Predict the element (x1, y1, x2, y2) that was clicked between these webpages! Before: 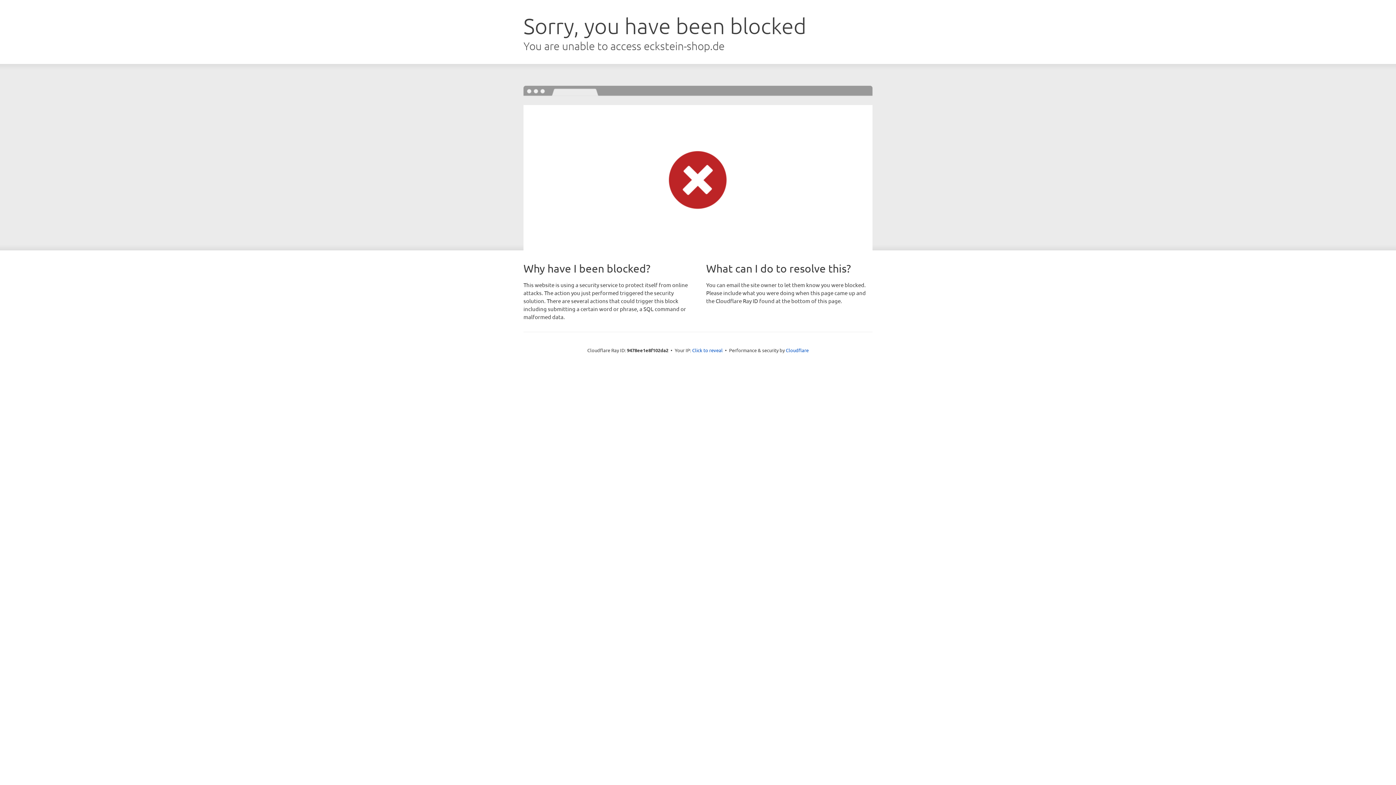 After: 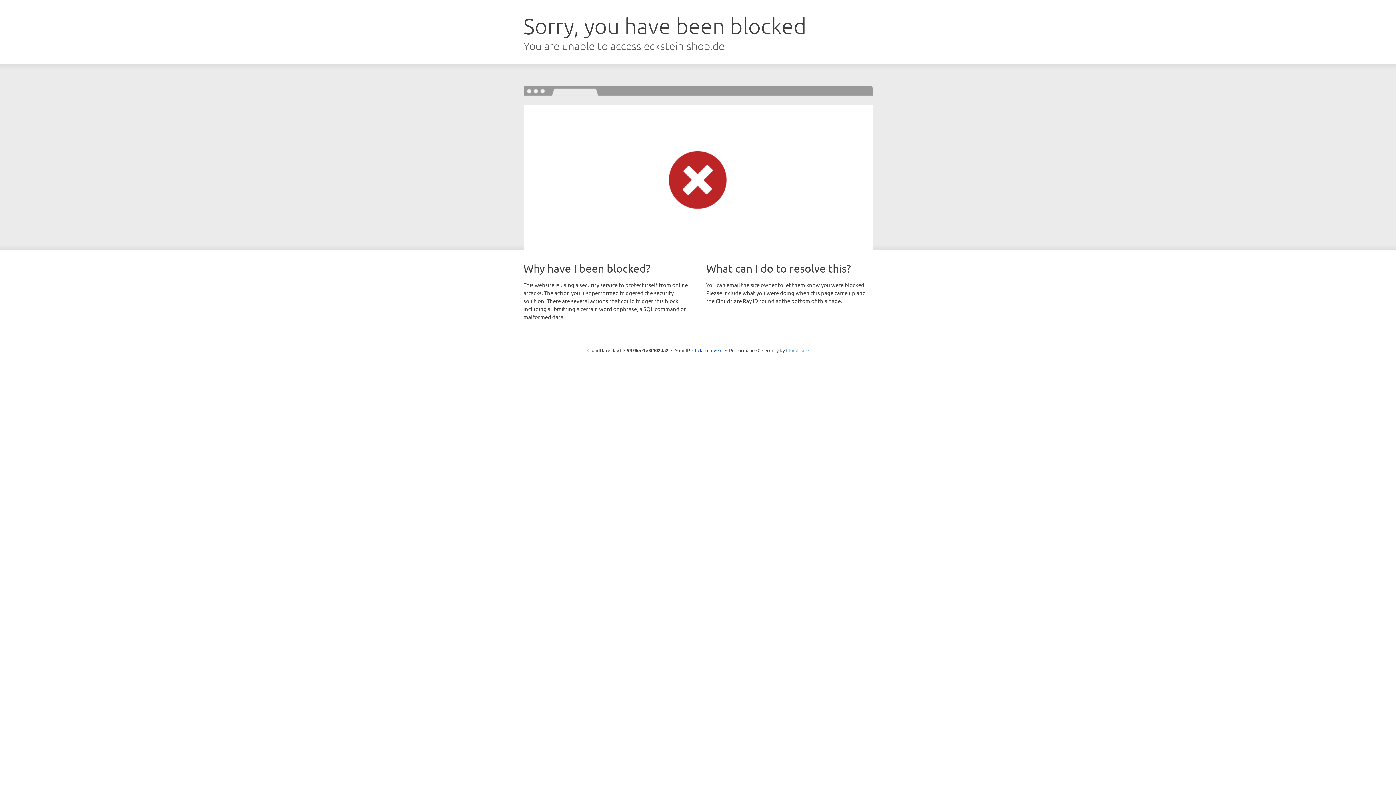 Action: label: Cloudflare bbox: (786, 347, 808, 353)